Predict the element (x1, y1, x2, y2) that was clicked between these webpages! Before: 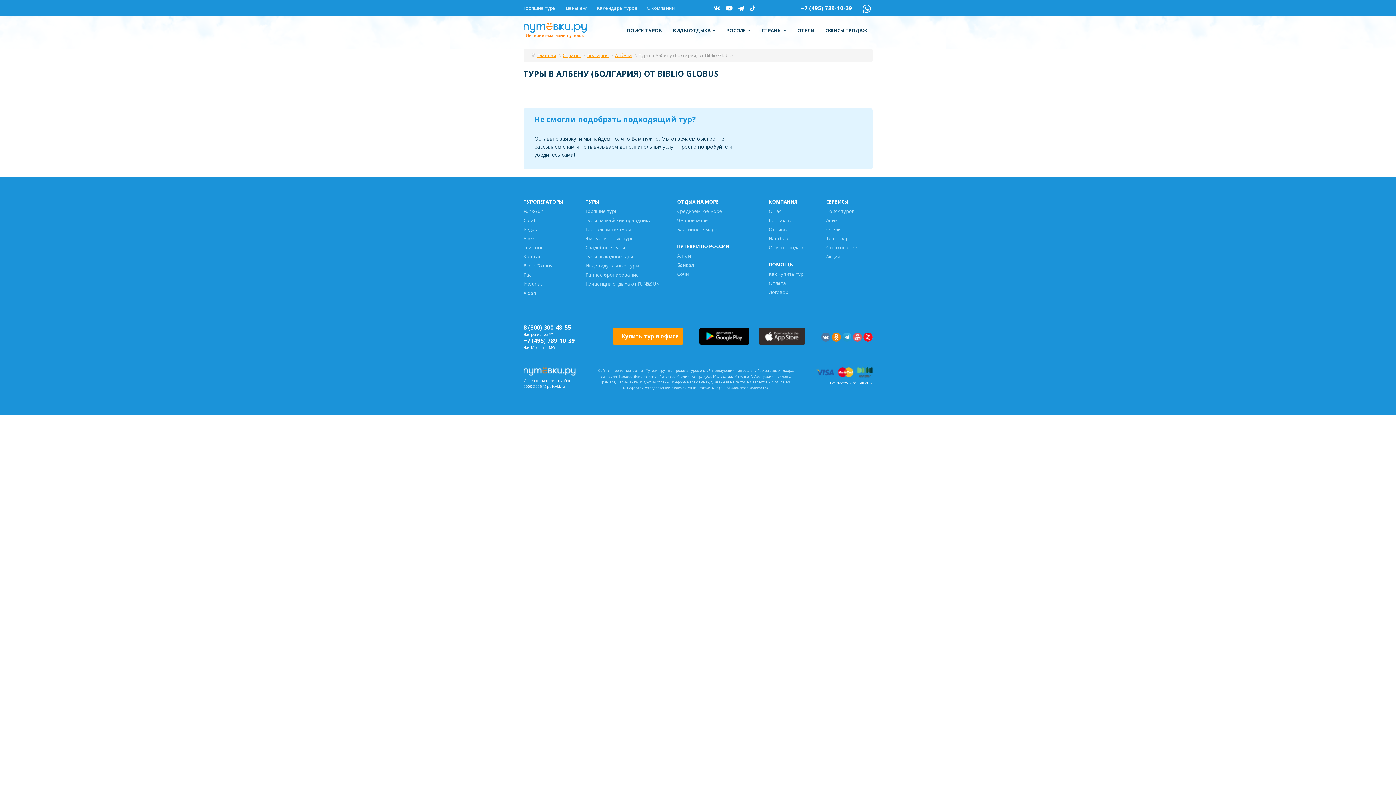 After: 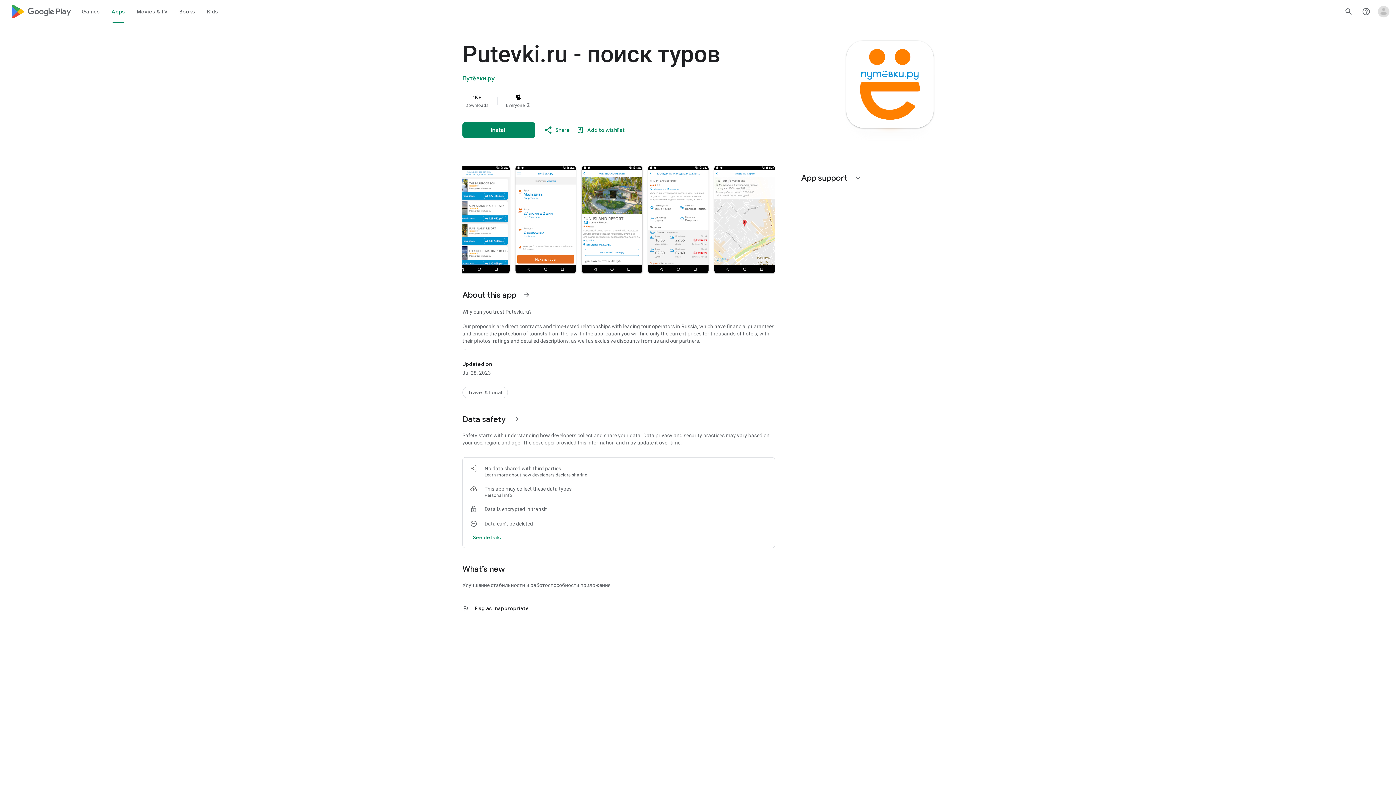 Action: bbox: (699, 328, 749, 344)